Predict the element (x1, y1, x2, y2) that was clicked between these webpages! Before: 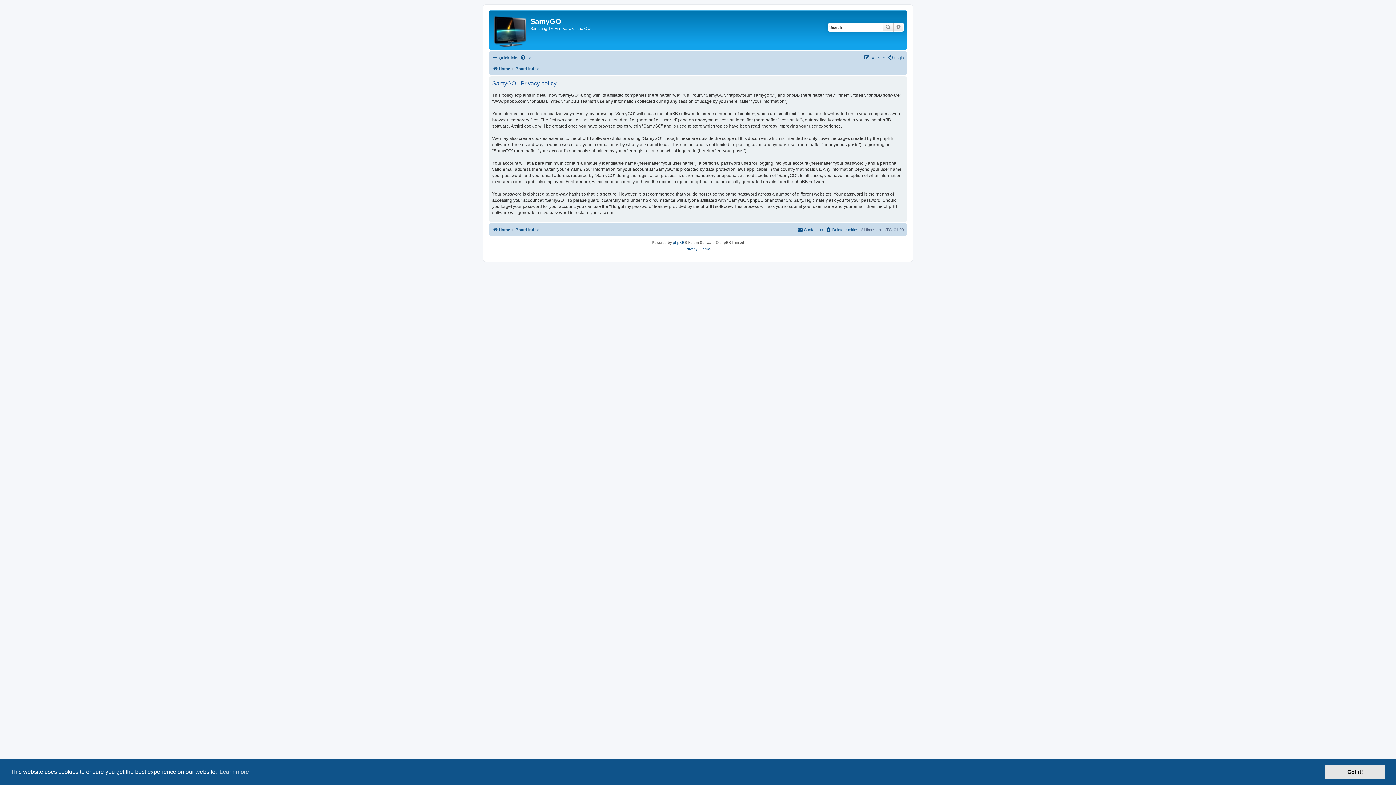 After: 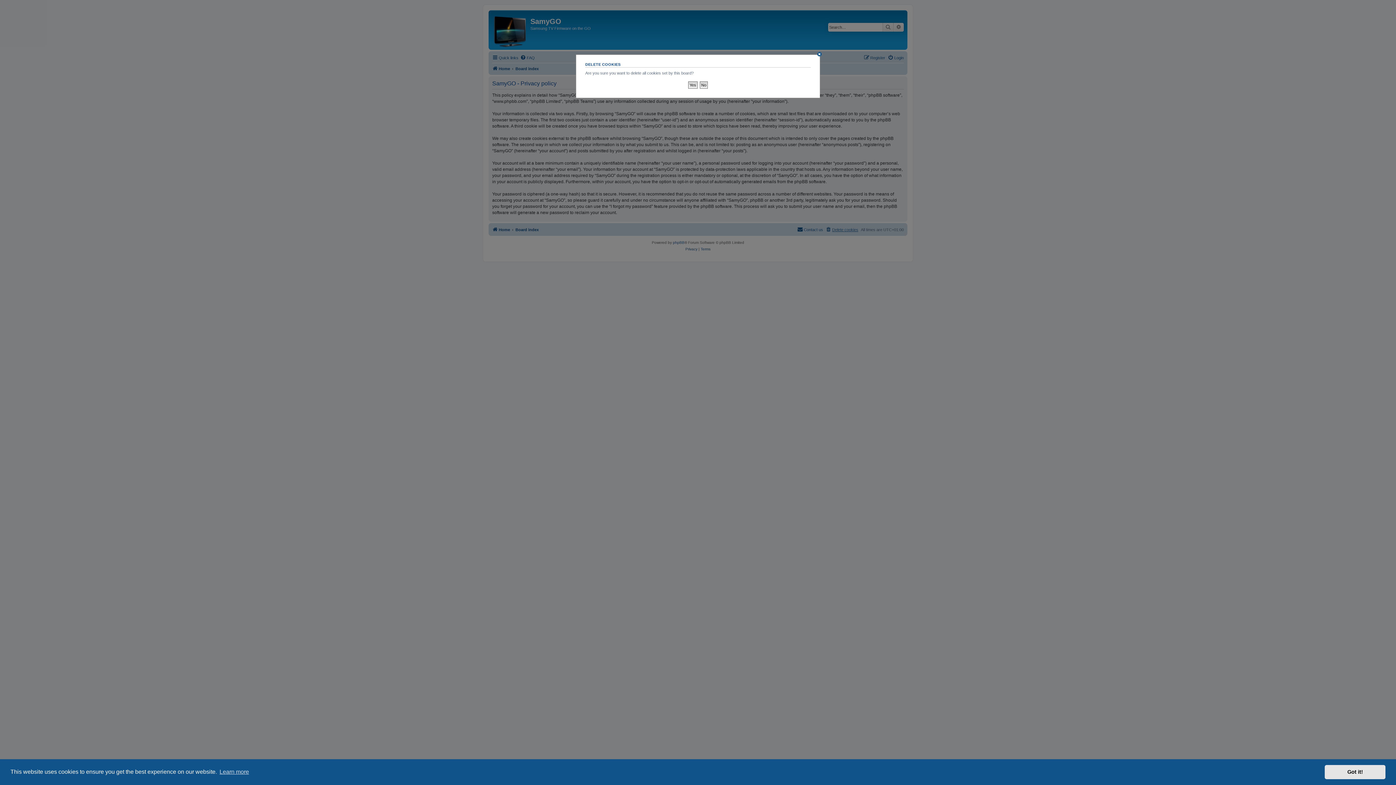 Action: label: Delete cookies bbox: (825, 225, 858, 234)